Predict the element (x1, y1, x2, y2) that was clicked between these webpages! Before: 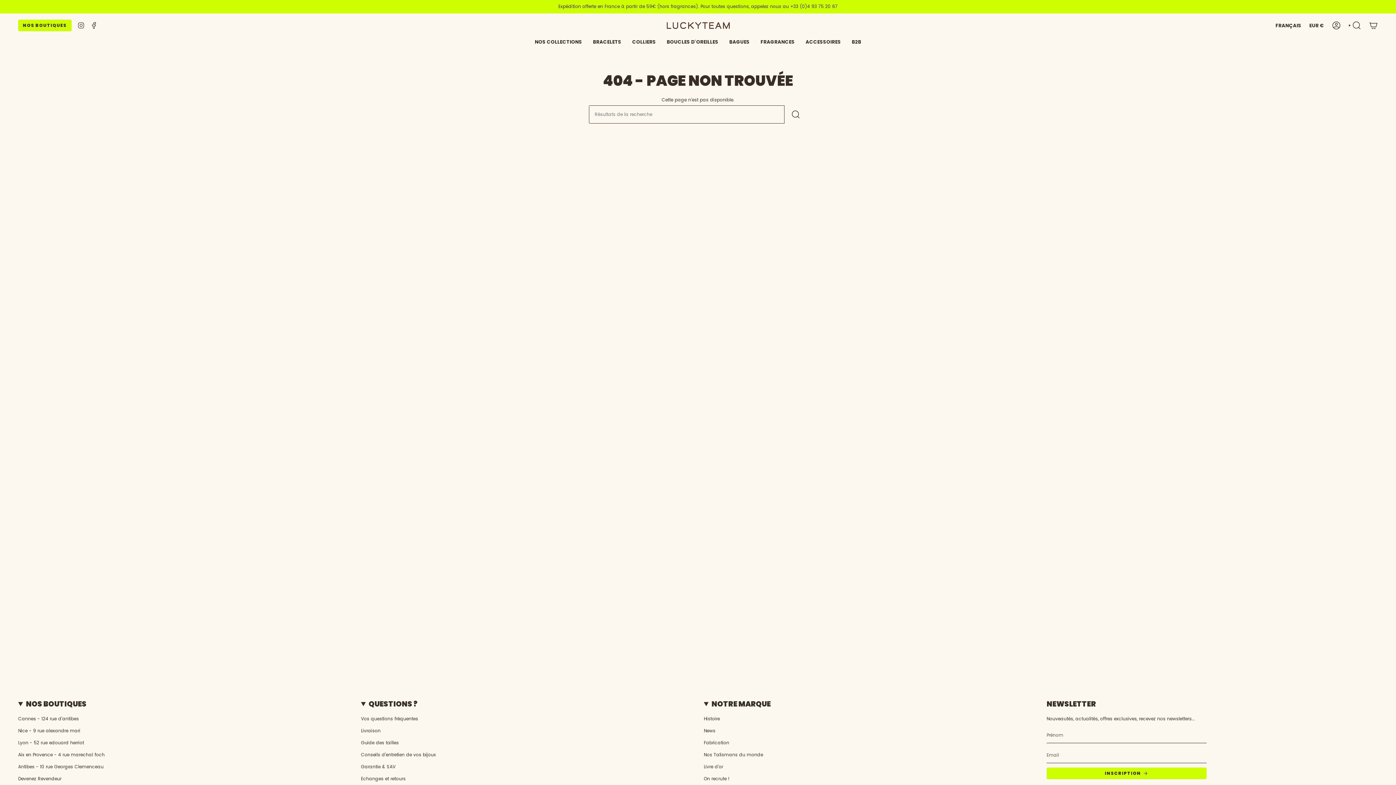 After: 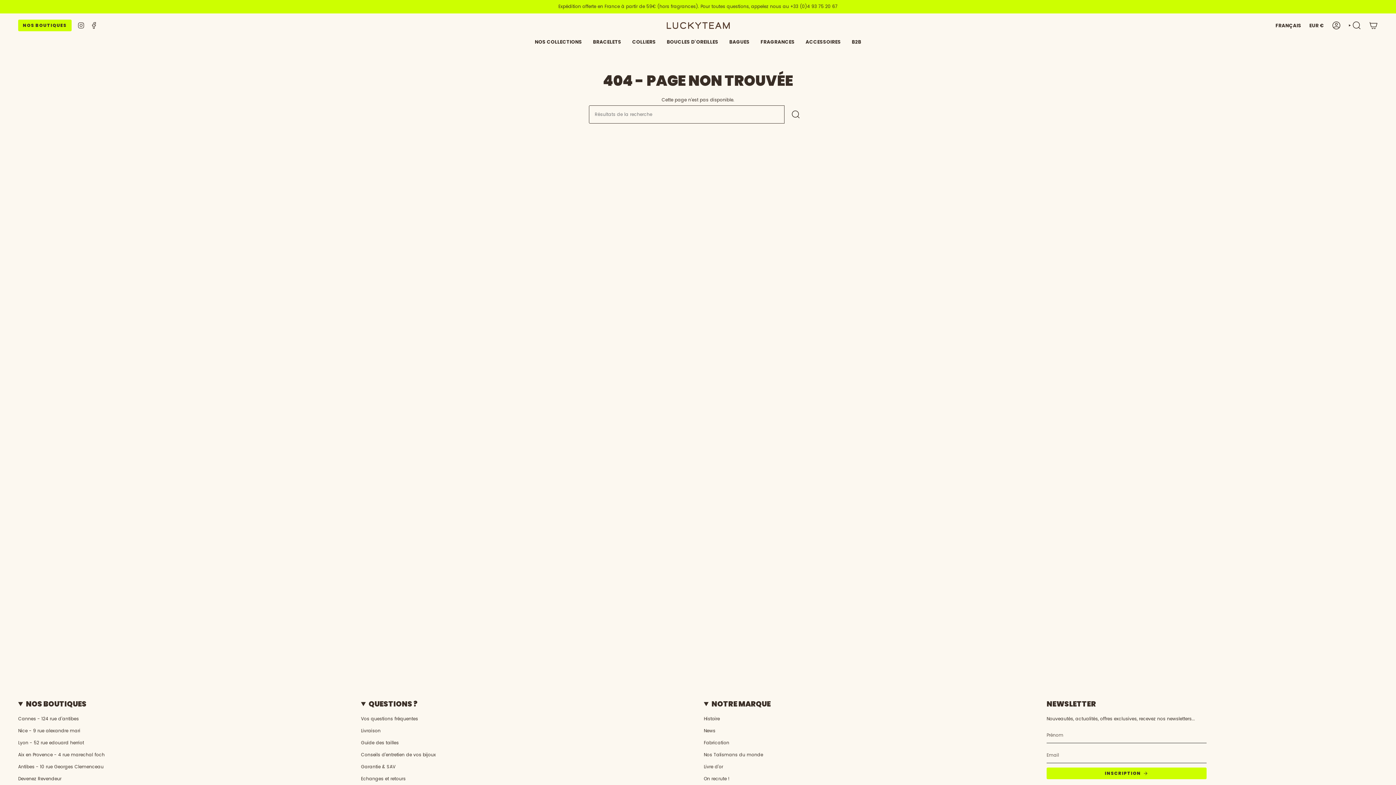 Action: label: Facebook bbox: (90, 21, 97, 28)